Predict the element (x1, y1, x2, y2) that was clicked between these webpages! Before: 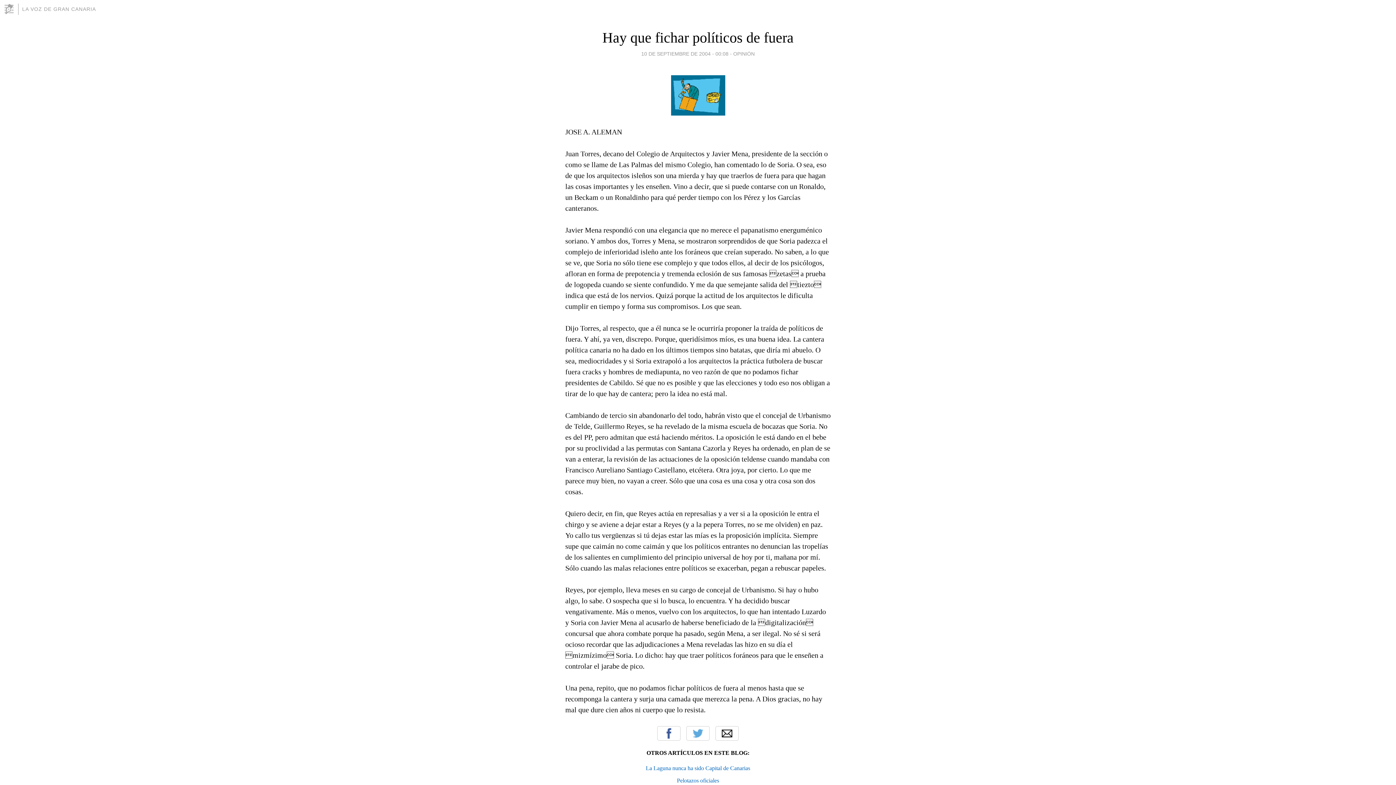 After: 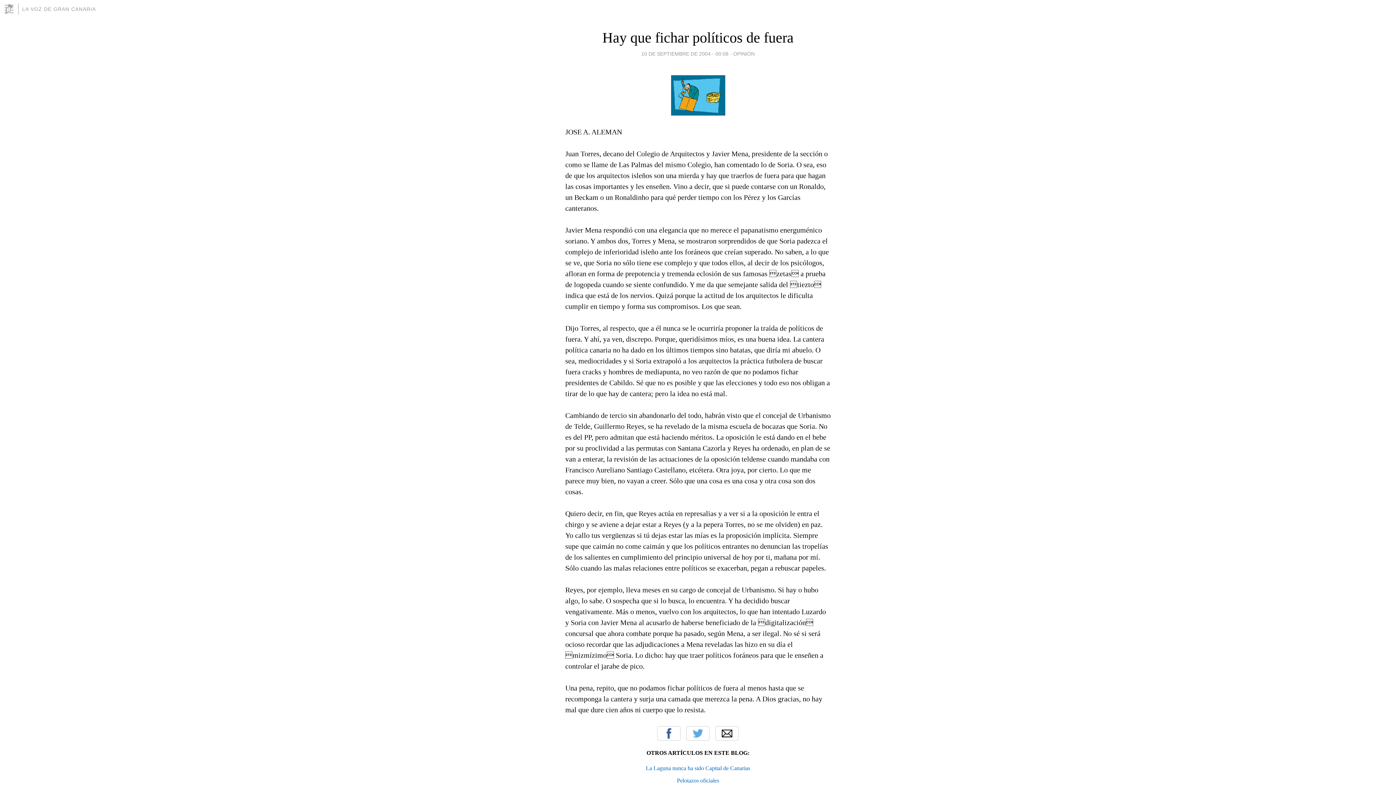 Action: bbox: (641, 49, 728, 58) label: 10 DE SEPTIEMBRE DE 2004 - 00:08